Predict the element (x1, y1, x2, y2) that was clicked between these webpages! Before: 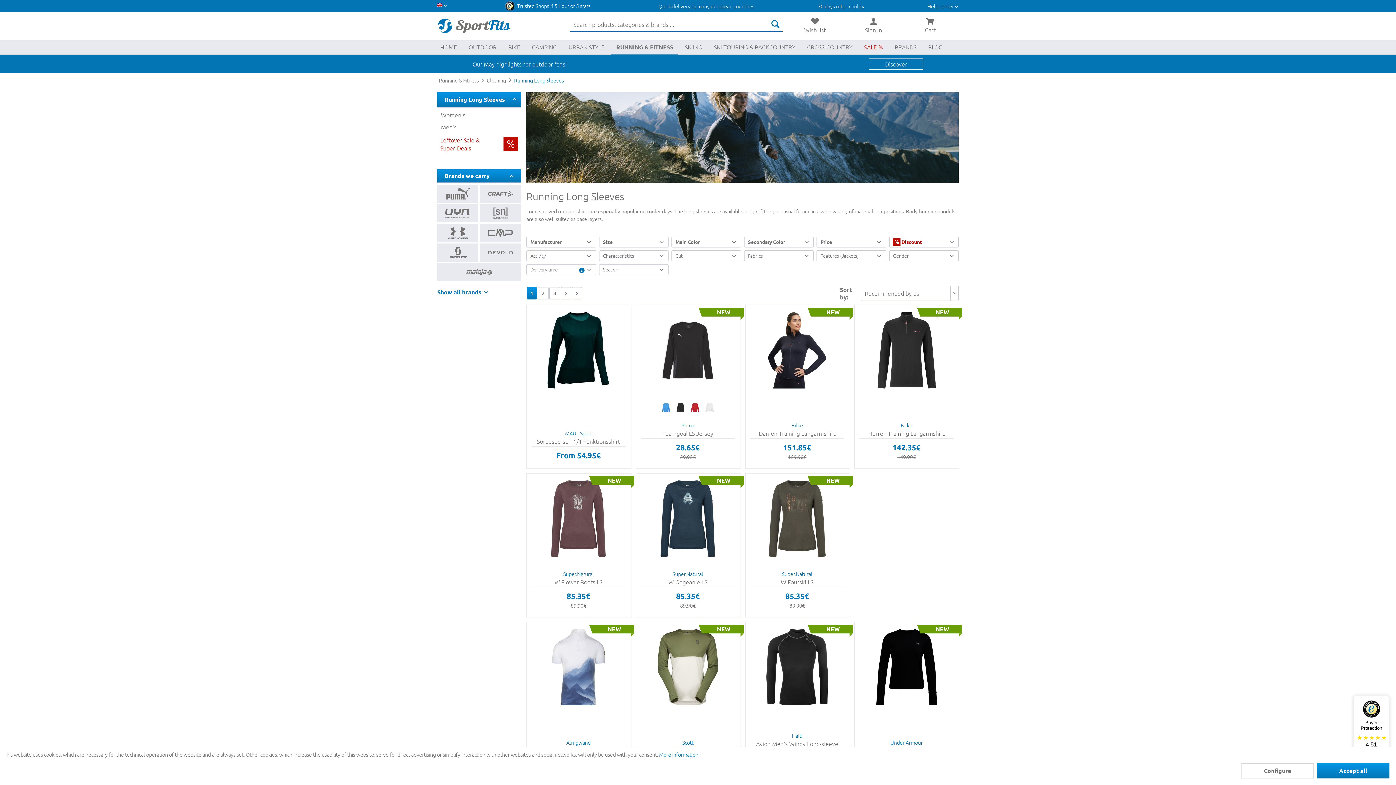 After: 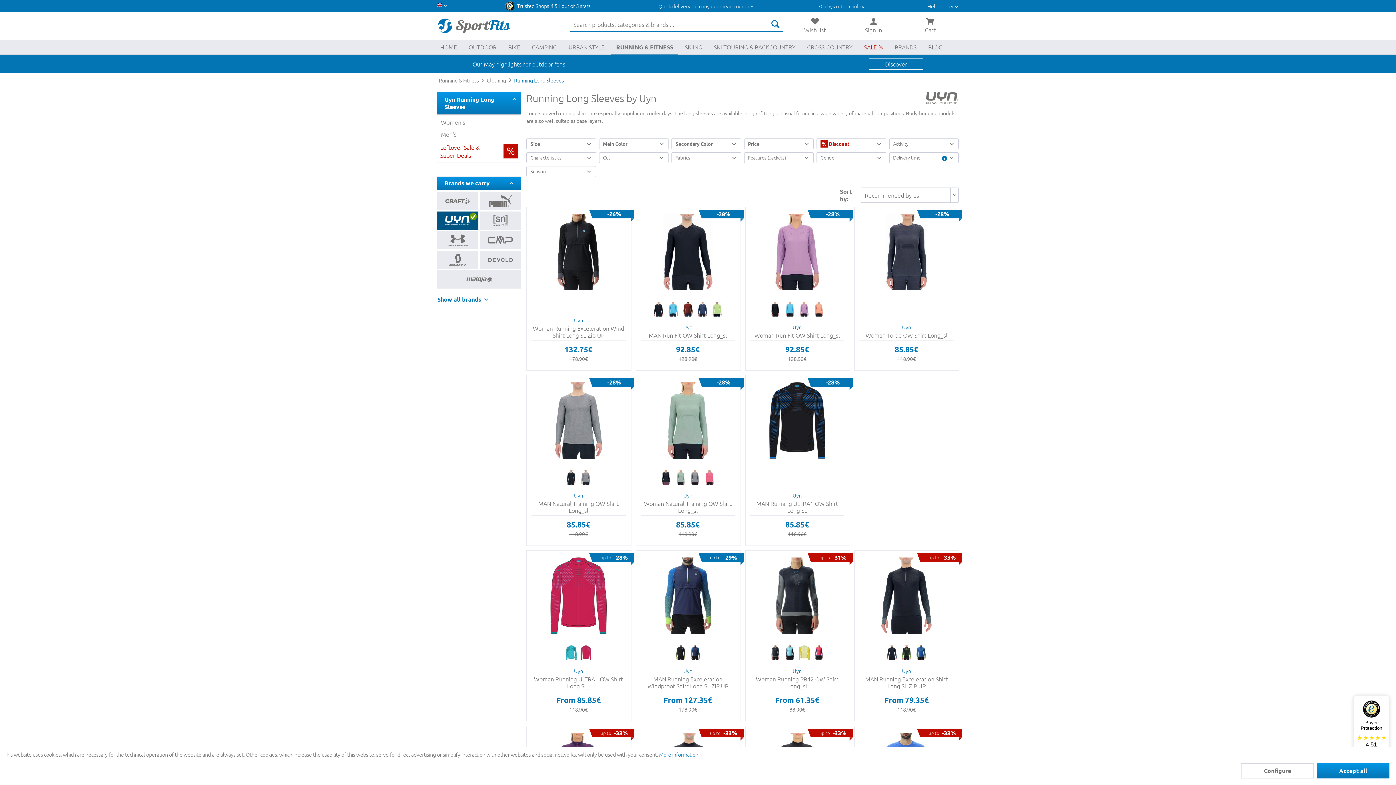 Action: bbox: (440, 207, 475, 219)